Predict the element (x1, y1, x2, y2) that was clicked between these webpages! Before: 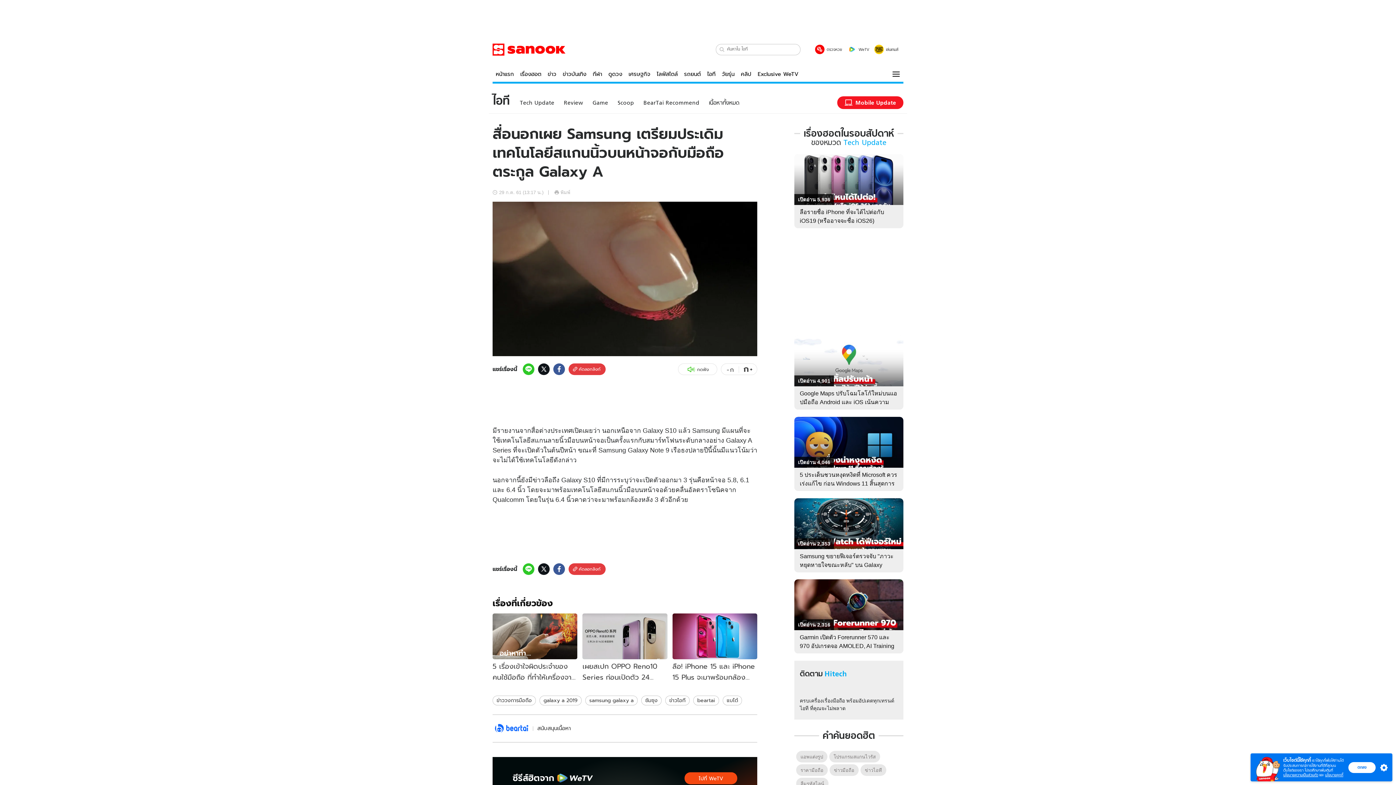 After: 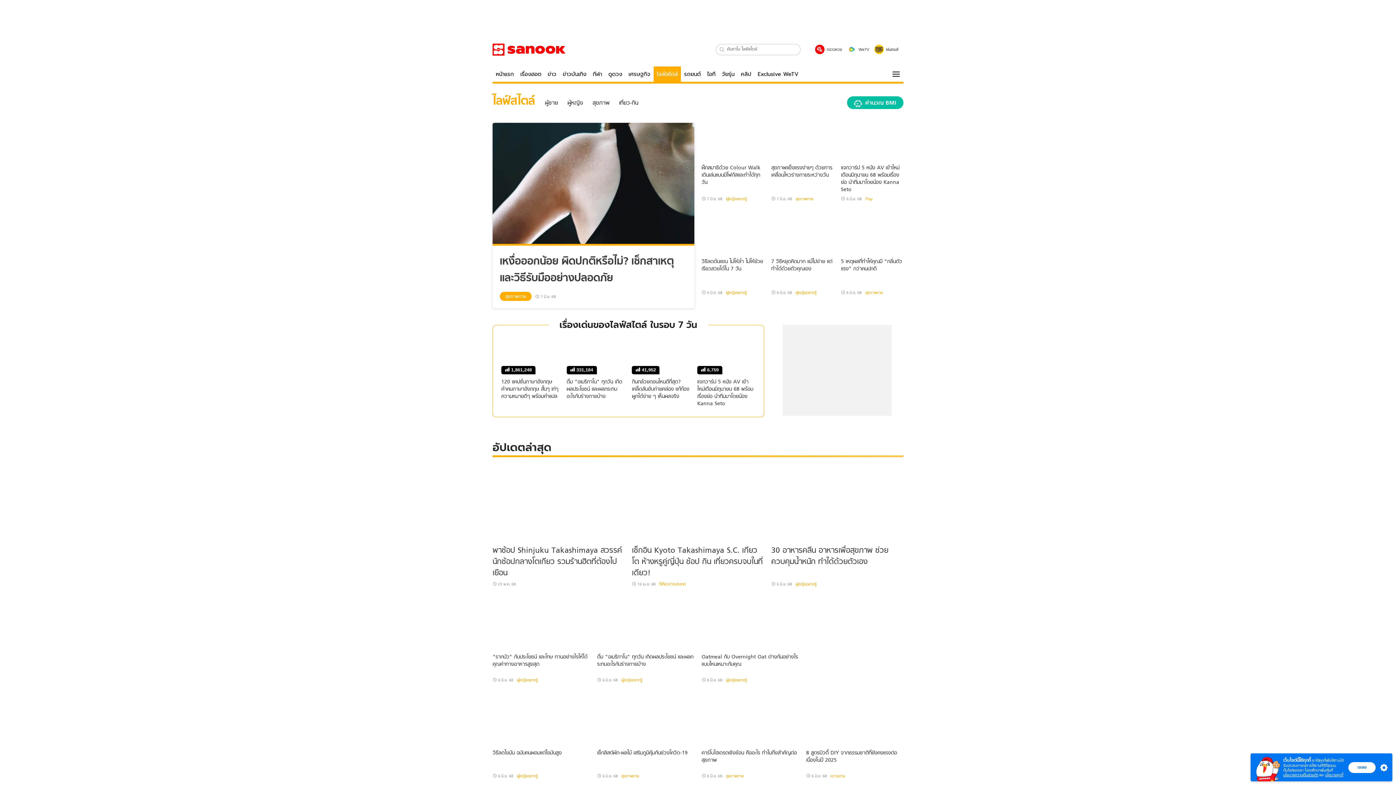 Action: bbox: (653, 66, 681, 81) label: ไลฟ์สไตล์